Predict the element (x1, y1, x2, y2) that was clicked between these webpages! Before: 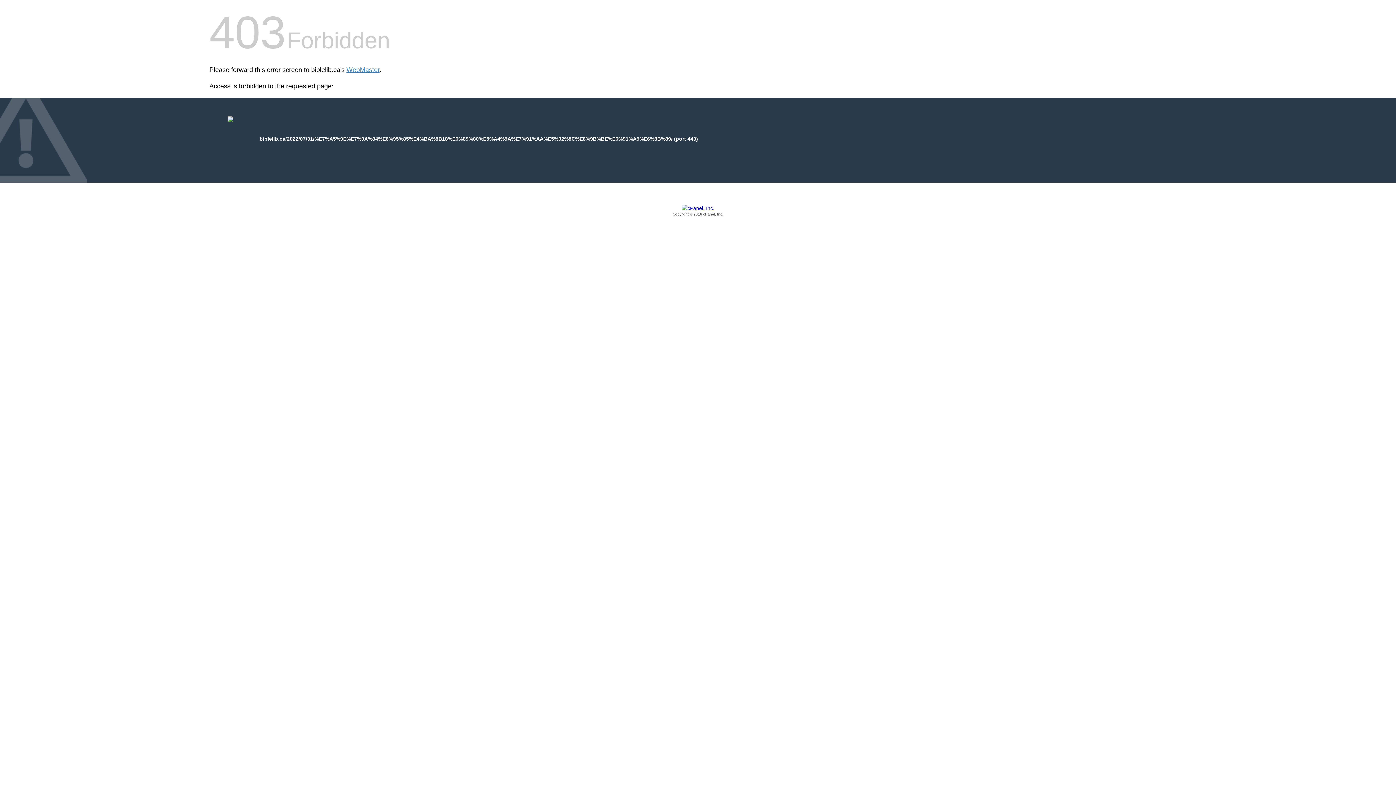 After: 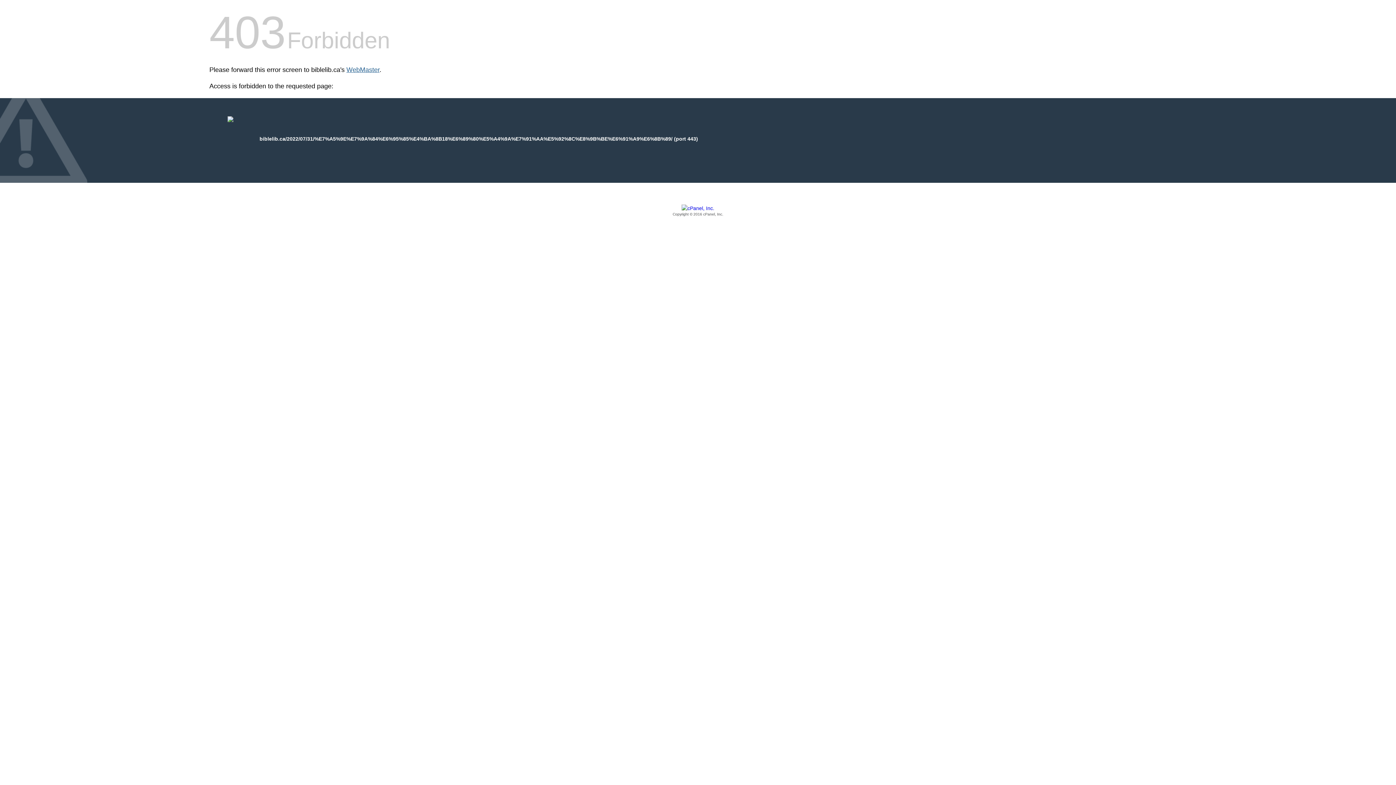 Action: label: WebMaster bbox: (346, 66, 379, 73)